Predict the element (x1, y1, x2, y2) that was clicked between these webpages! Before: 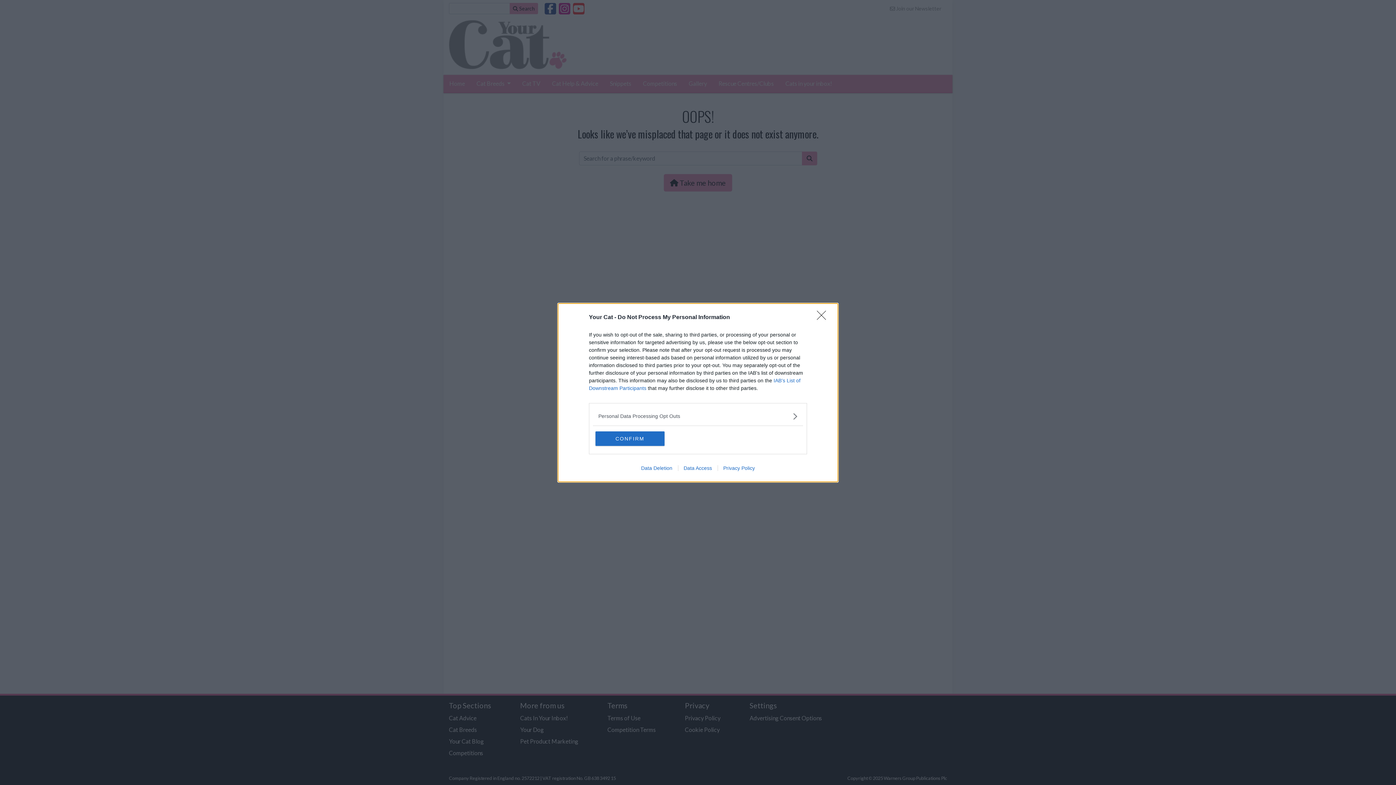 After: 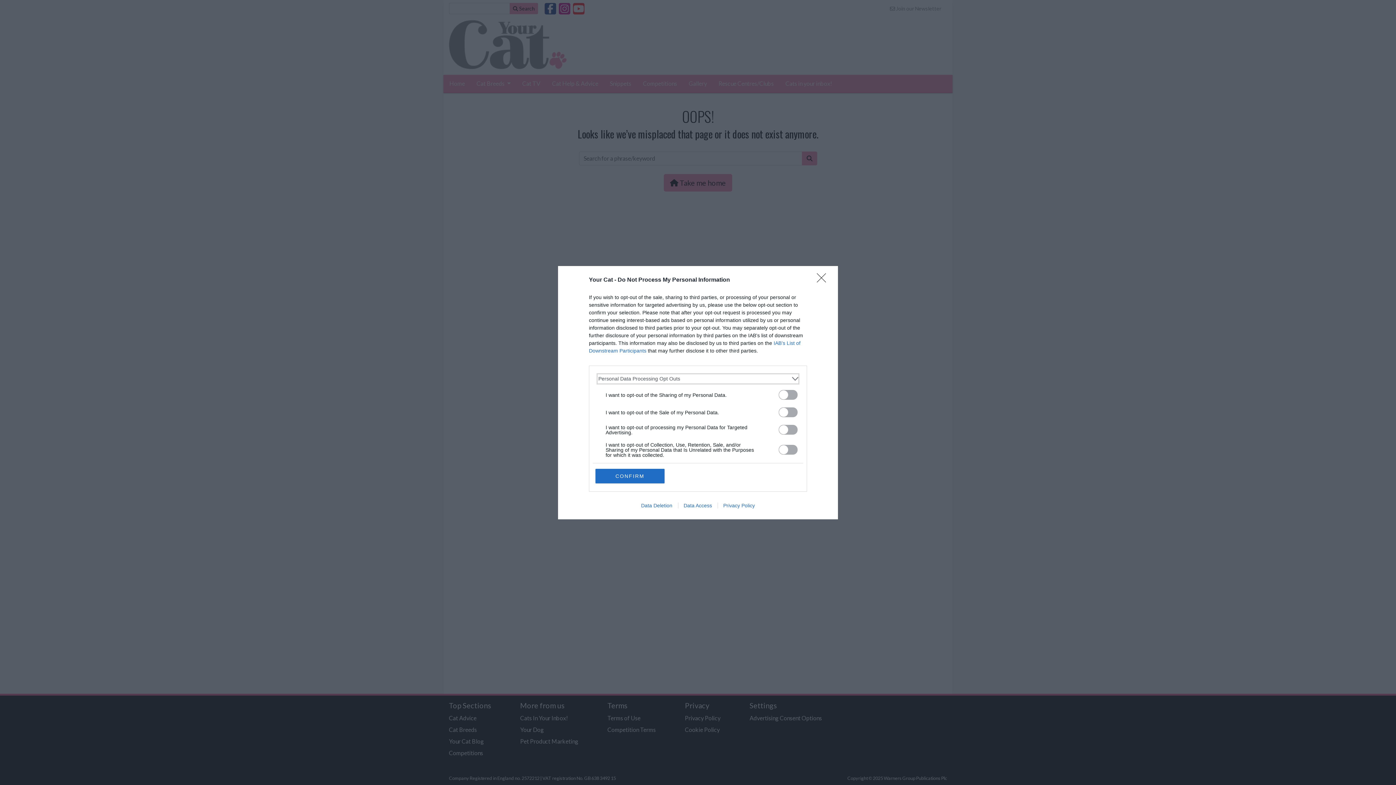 Action: label: Opt-Outs bbox: (598, 412, 797, 420)